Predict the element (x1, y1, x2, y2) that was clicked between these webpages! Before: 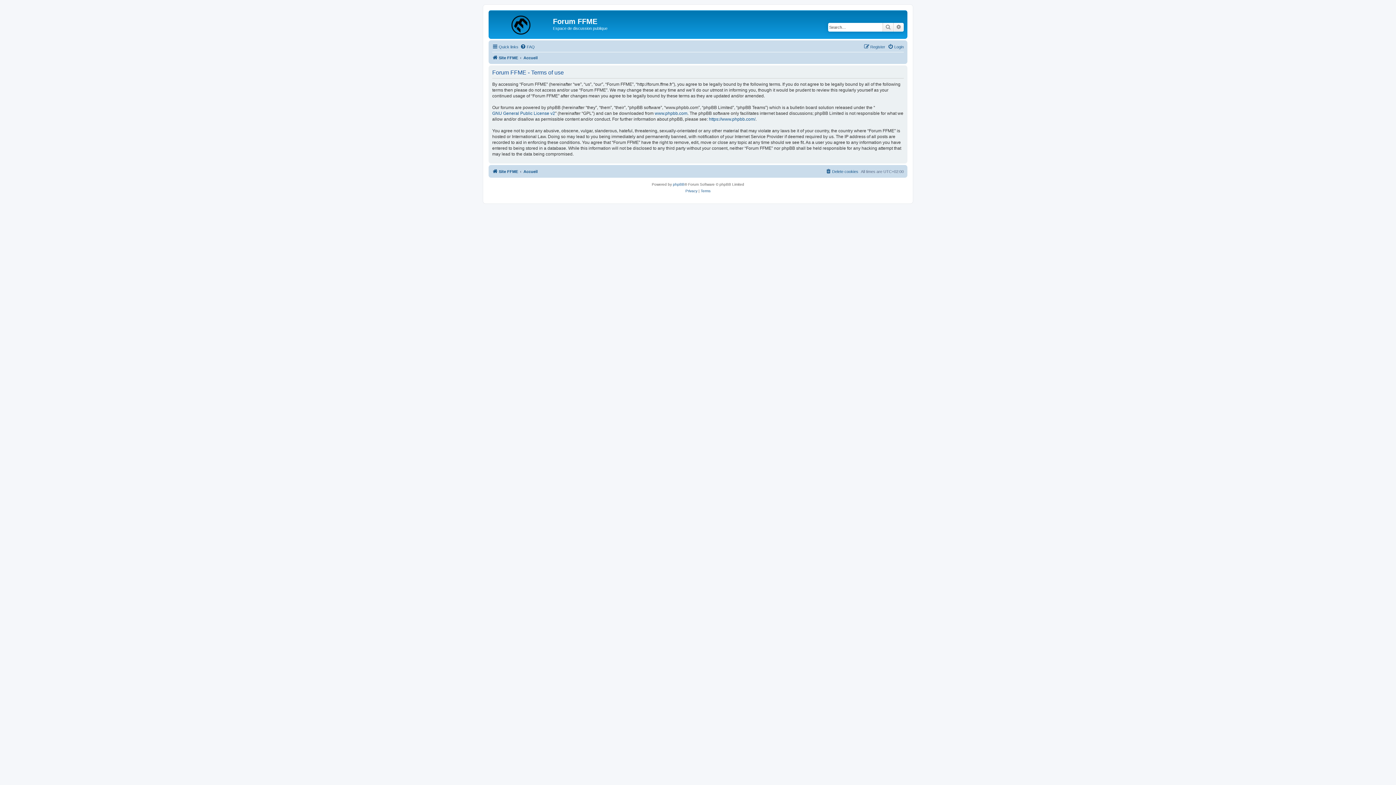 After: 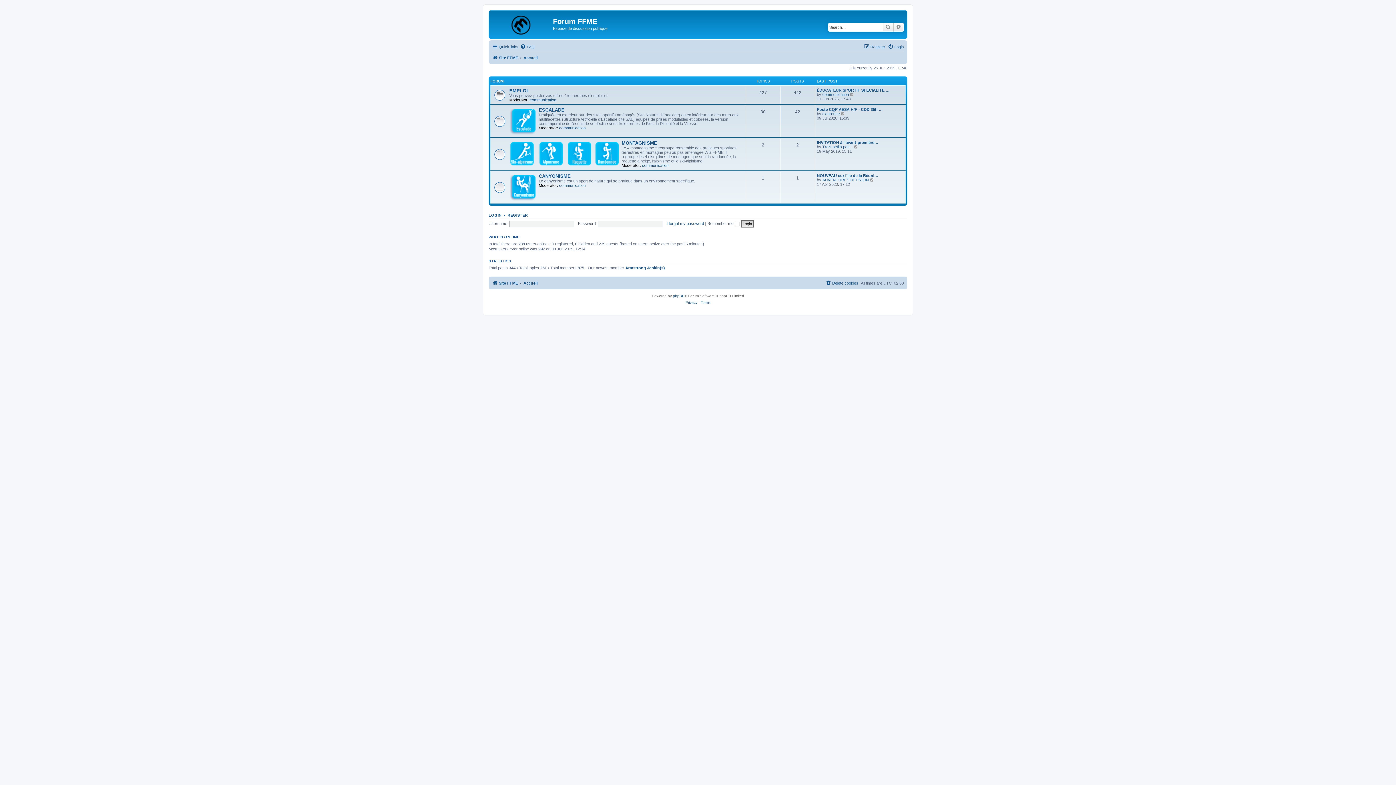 Action: label: Accueil bbox: (523, 53, 537, 62)